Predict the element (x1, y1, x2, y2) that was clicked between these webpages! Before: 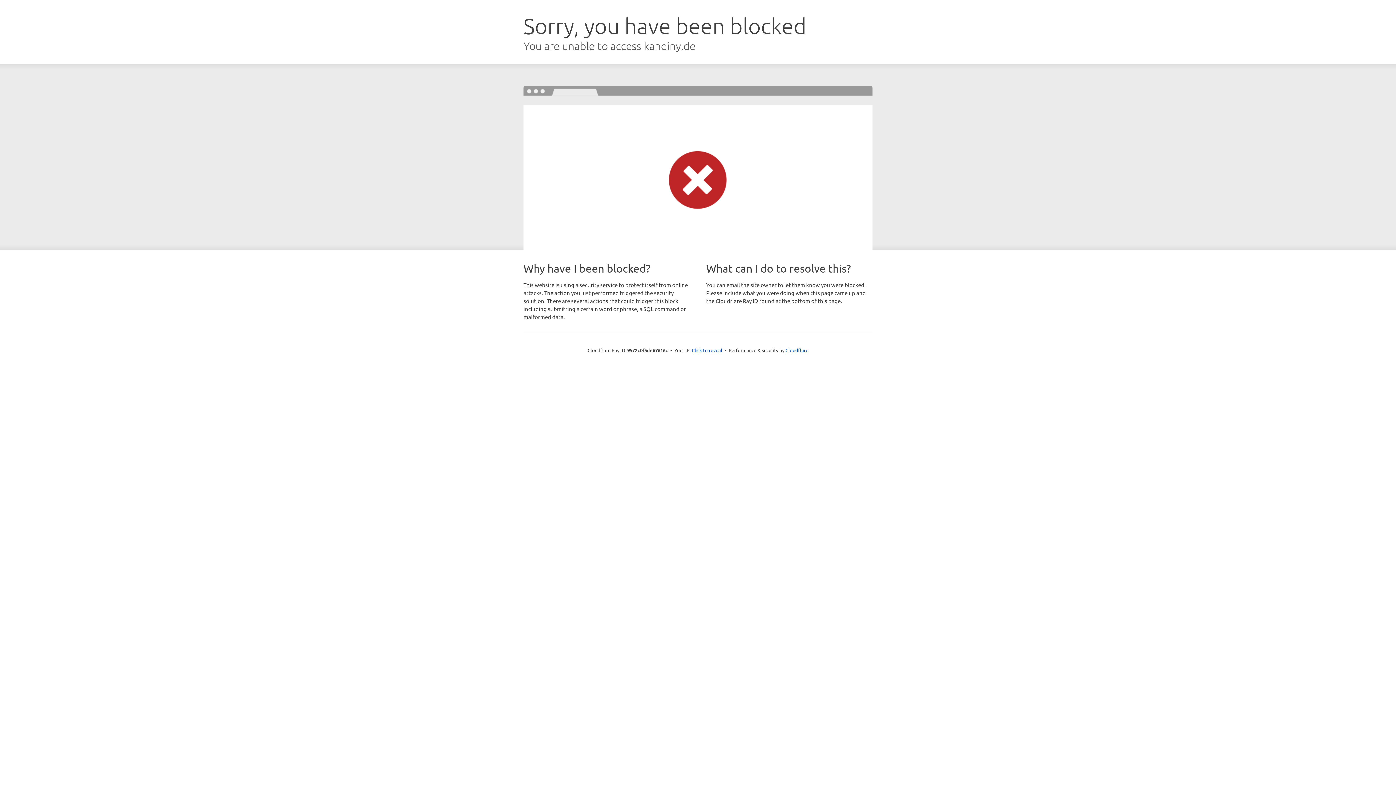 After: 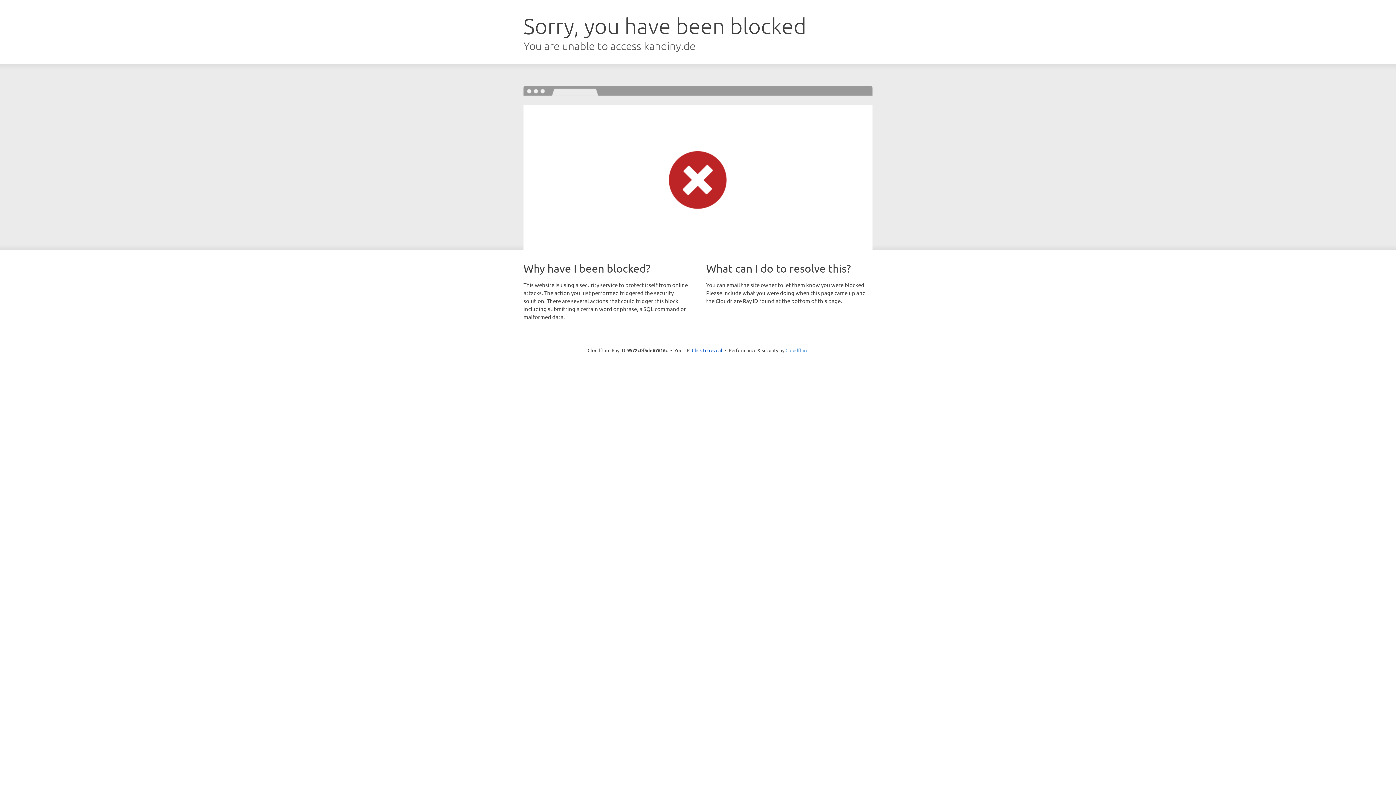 Action: bbox: (785, 347, 808, 353) label: Cloudflare